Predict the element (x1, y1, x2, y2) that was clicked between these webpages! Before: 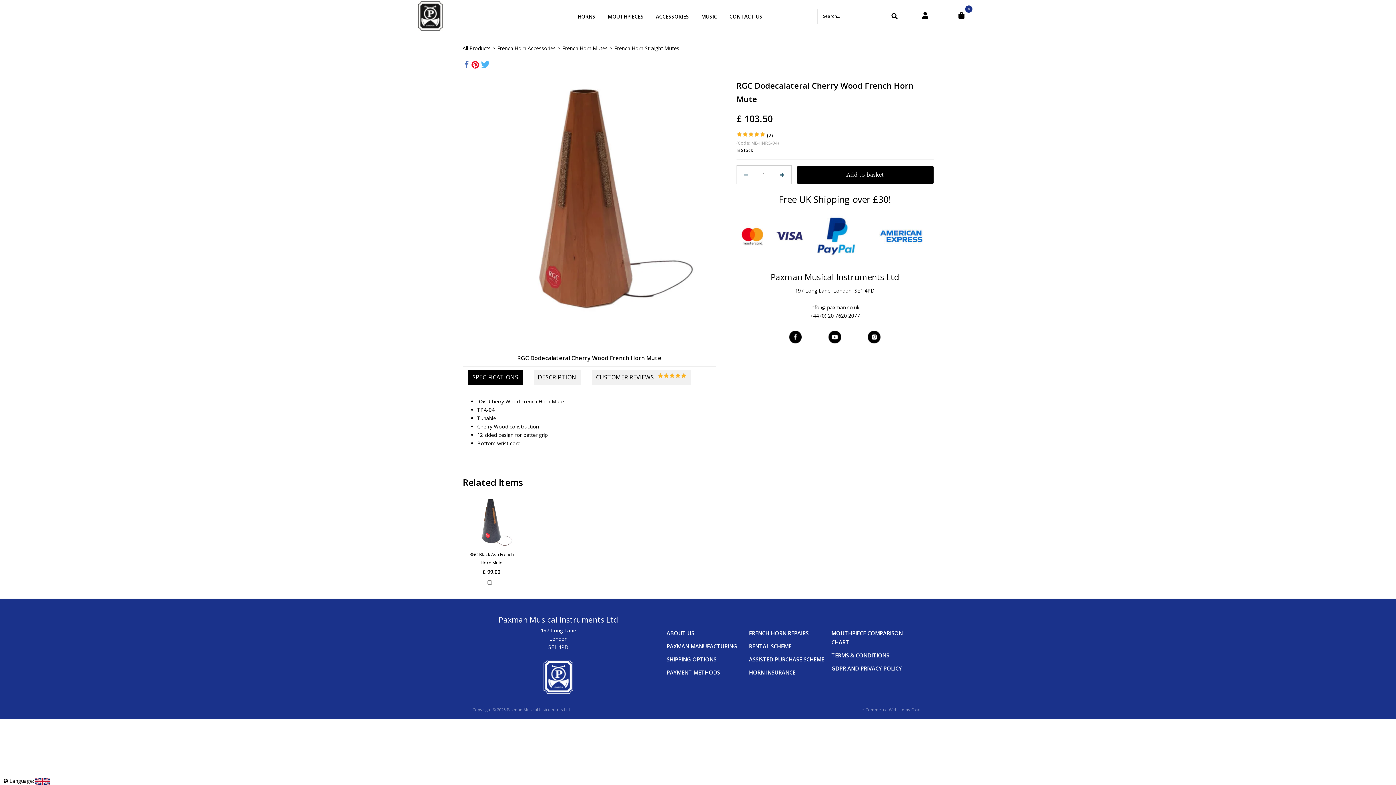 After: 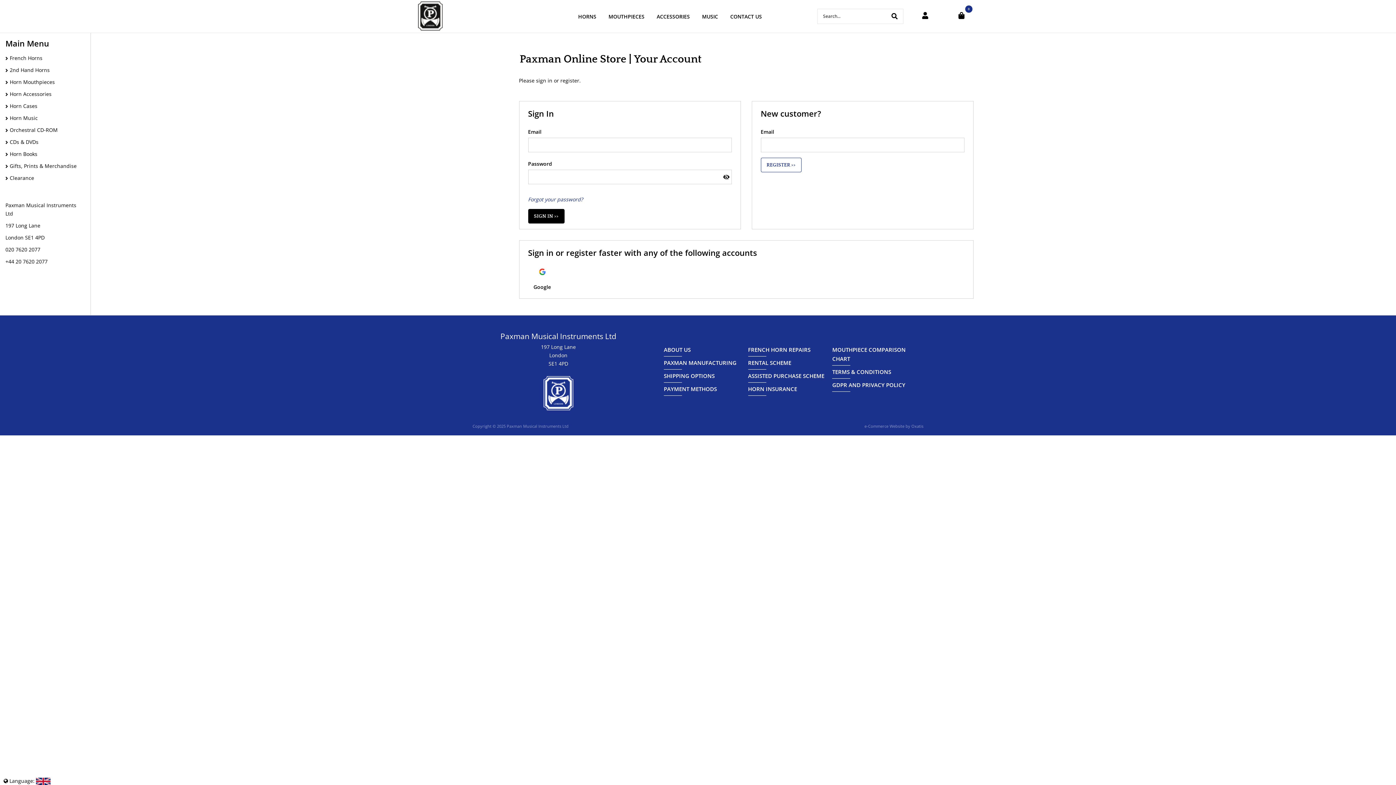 Action: bbox: (922, 12, 928, 20)